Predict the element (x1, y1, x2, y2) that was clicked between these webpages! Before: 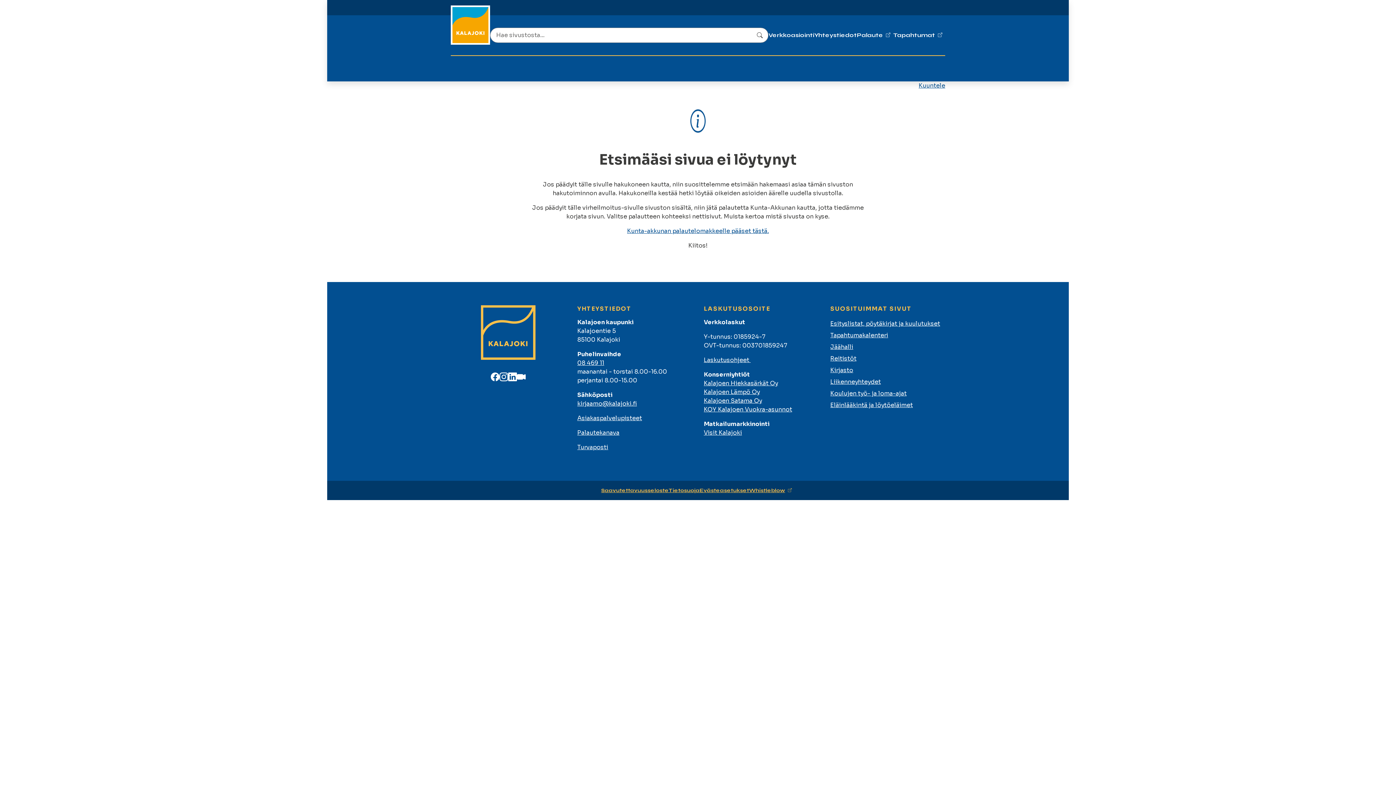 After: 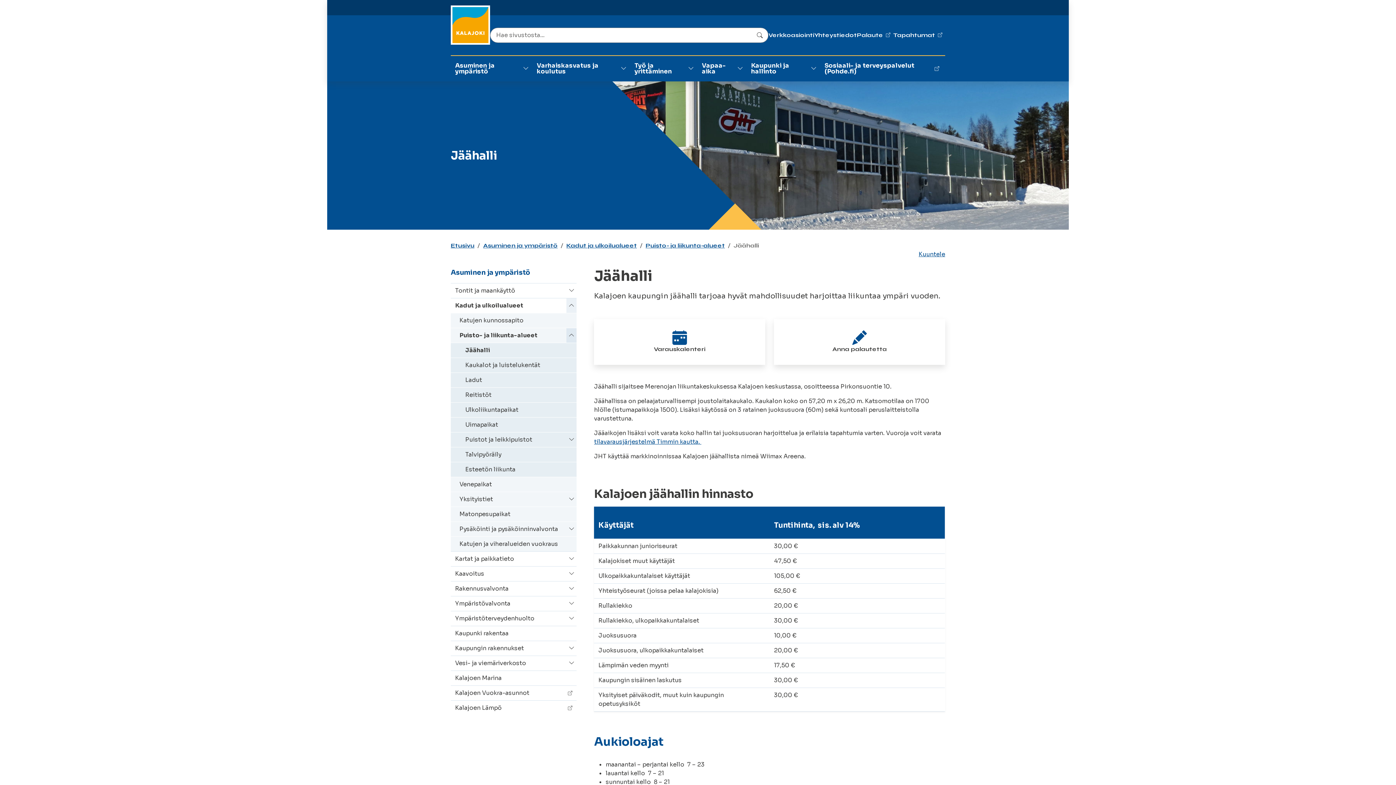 Action: label: Jäähalli bbox: (830, 343, 853, 350)